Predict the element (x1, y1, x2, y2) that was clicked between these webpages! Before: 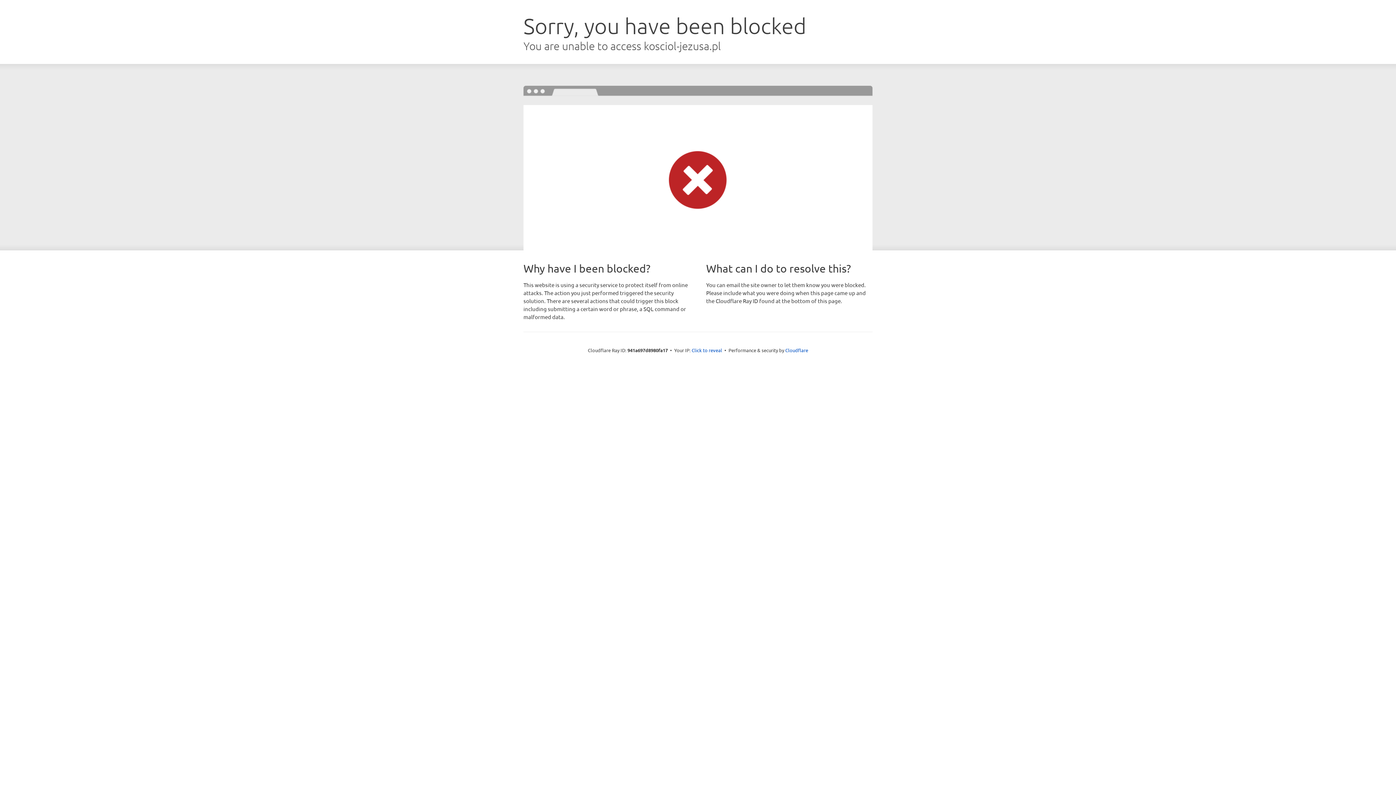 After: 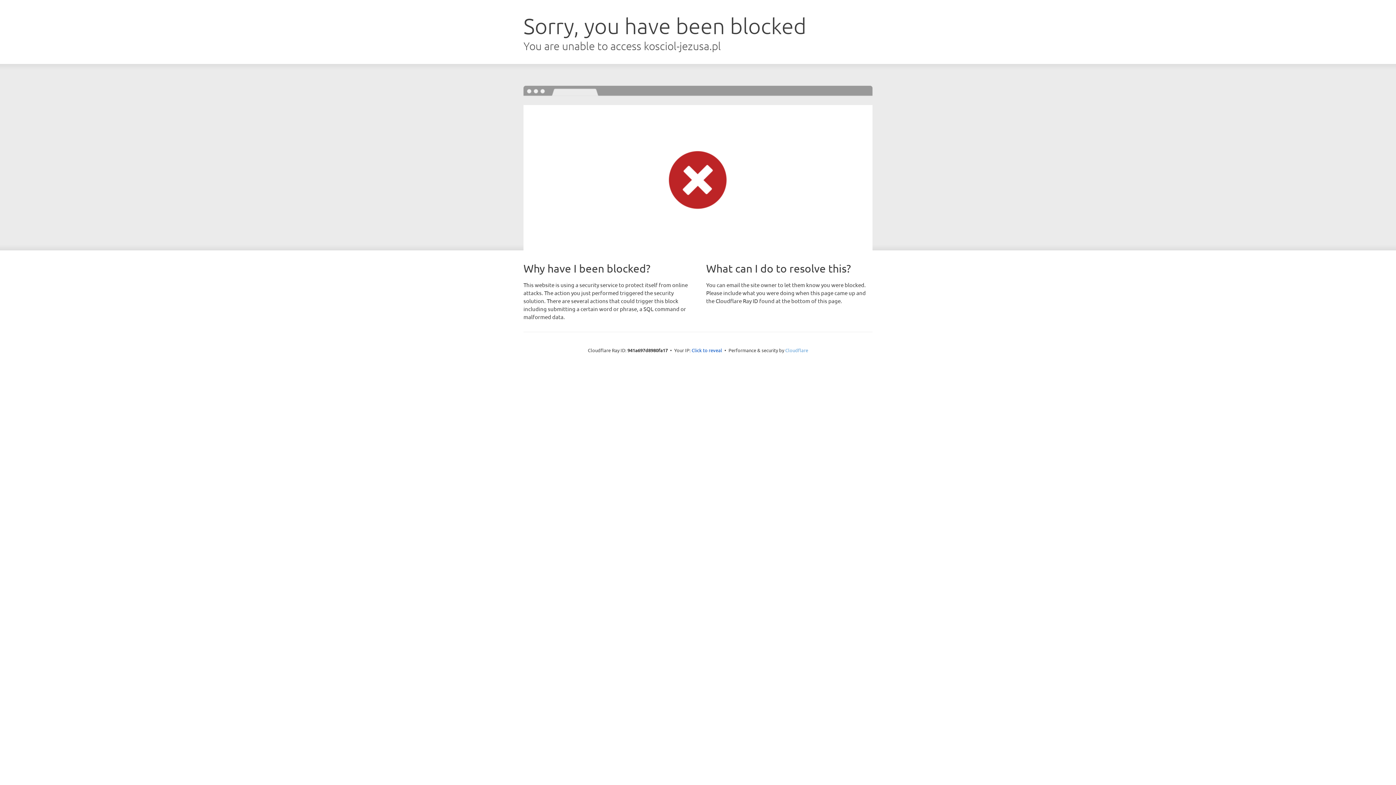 Action: label: Cloudflare bbox: (785, 347, 808, 353)